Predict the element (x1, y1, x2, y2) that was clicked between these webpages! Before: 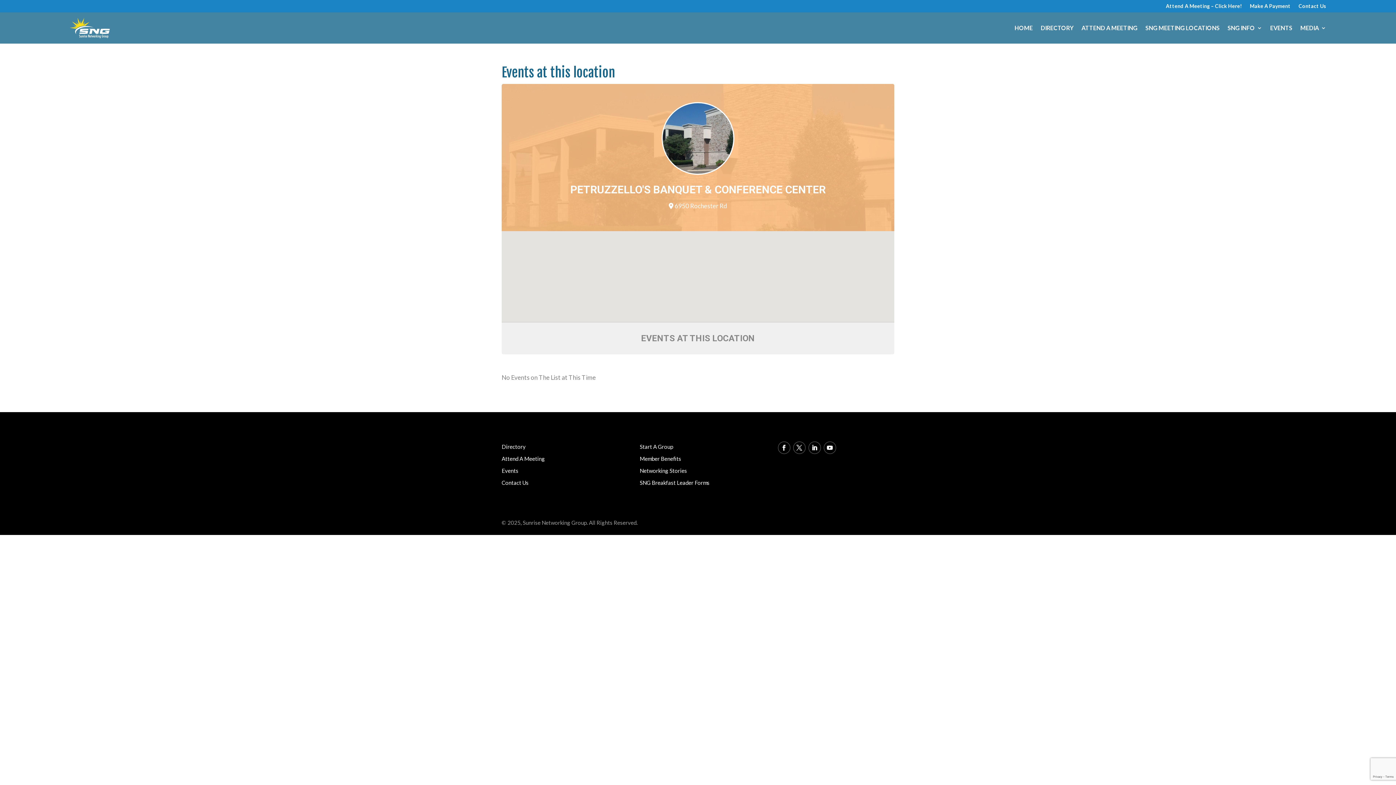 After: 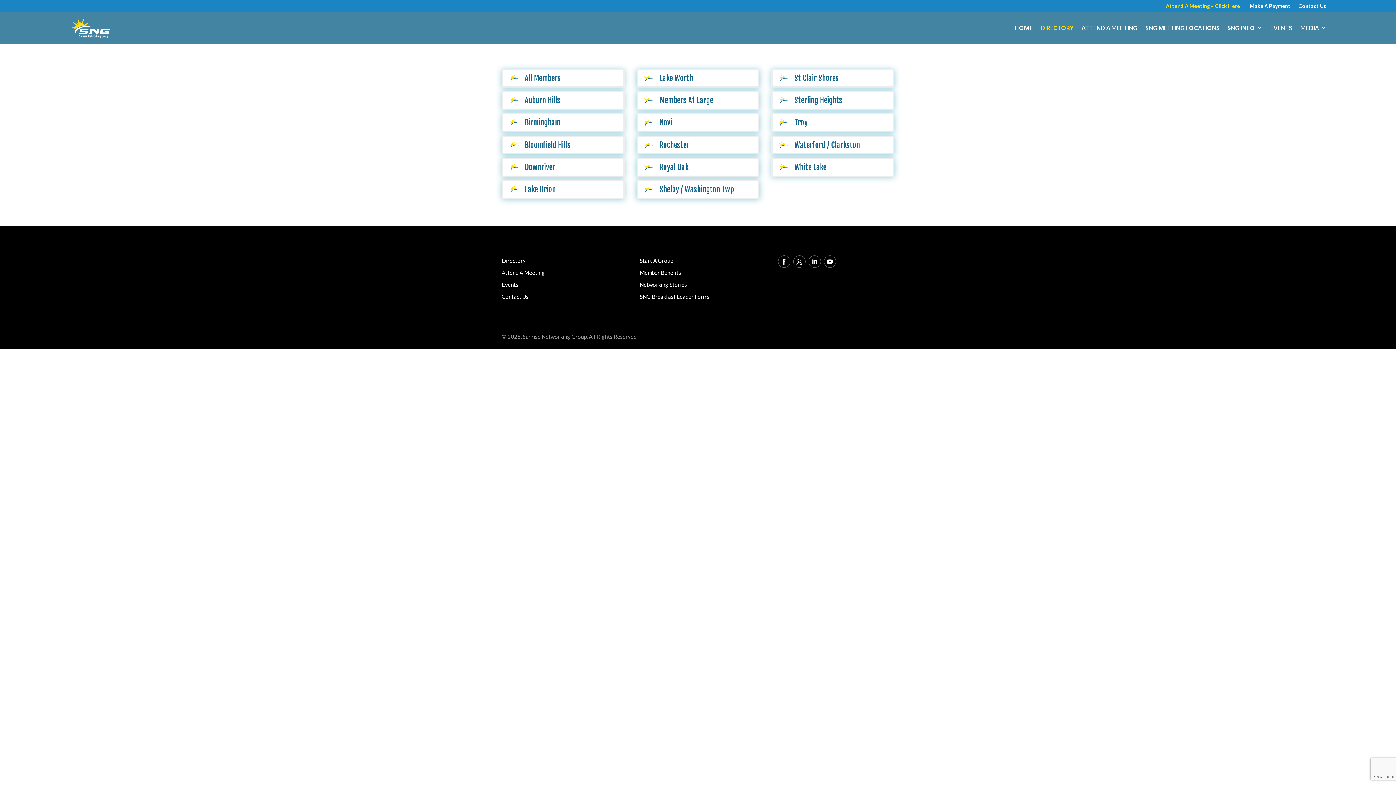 Action: bbox: (1041, 14, 1073, 41) label: DIRECTORY